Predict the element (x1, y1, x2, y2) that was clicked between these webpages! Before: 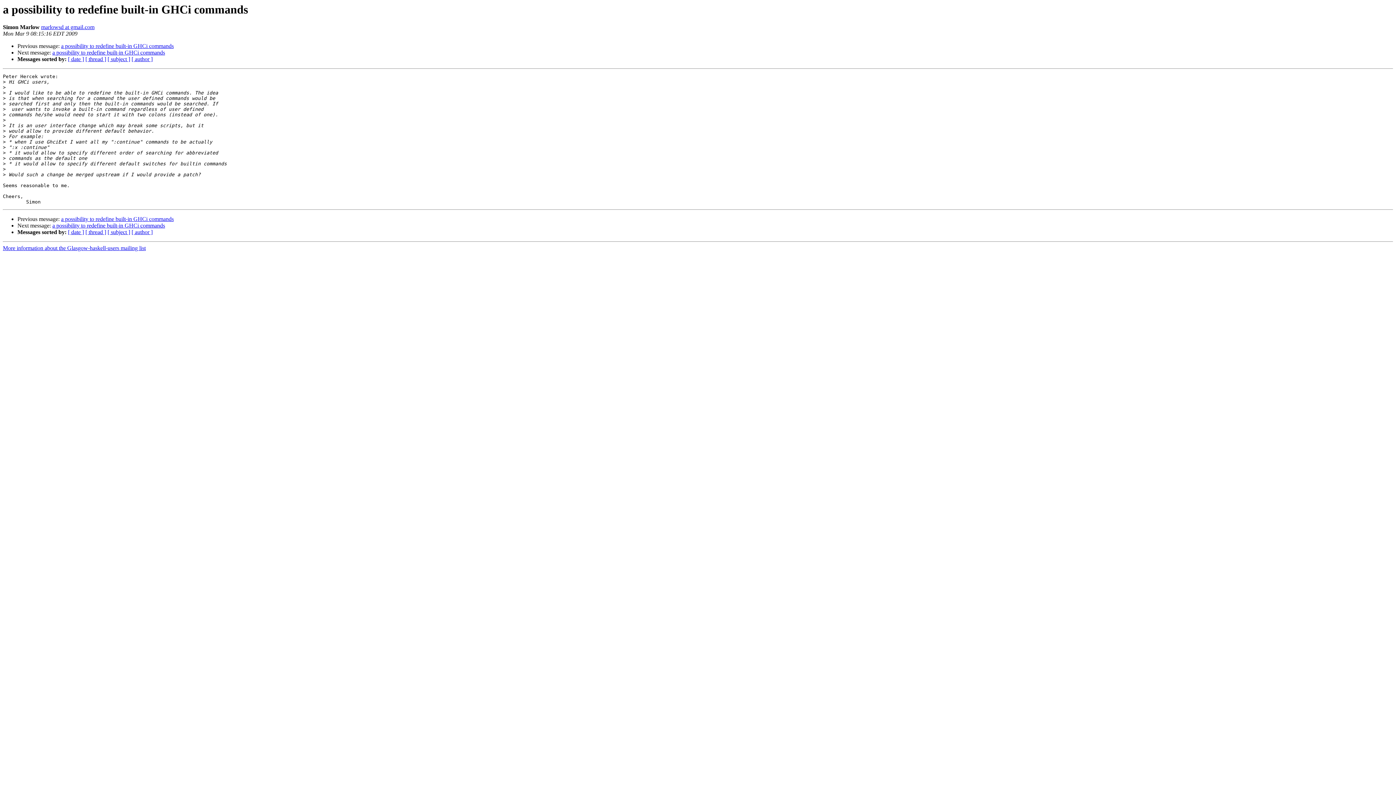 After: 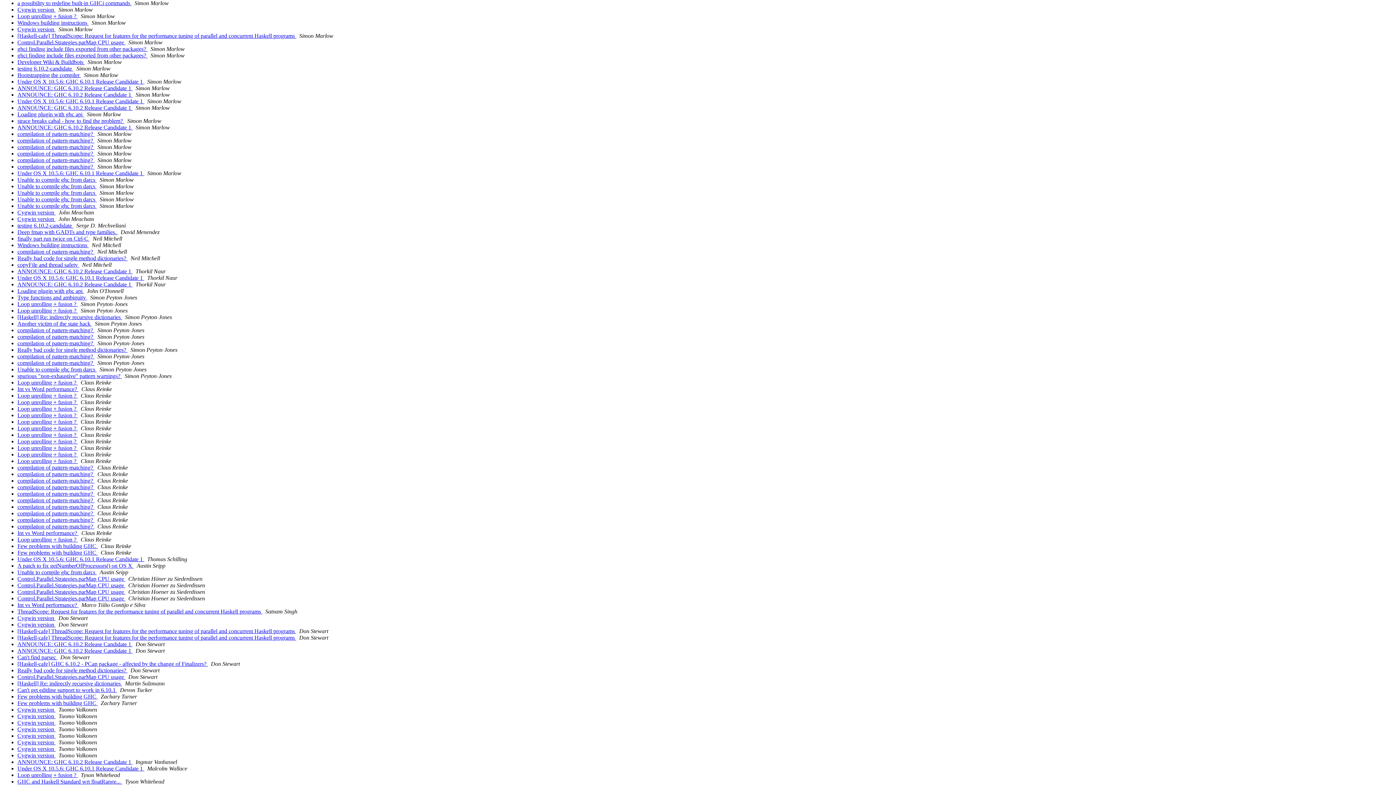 Action: bbox: (131, 56, 152, 62) label: [ author ]